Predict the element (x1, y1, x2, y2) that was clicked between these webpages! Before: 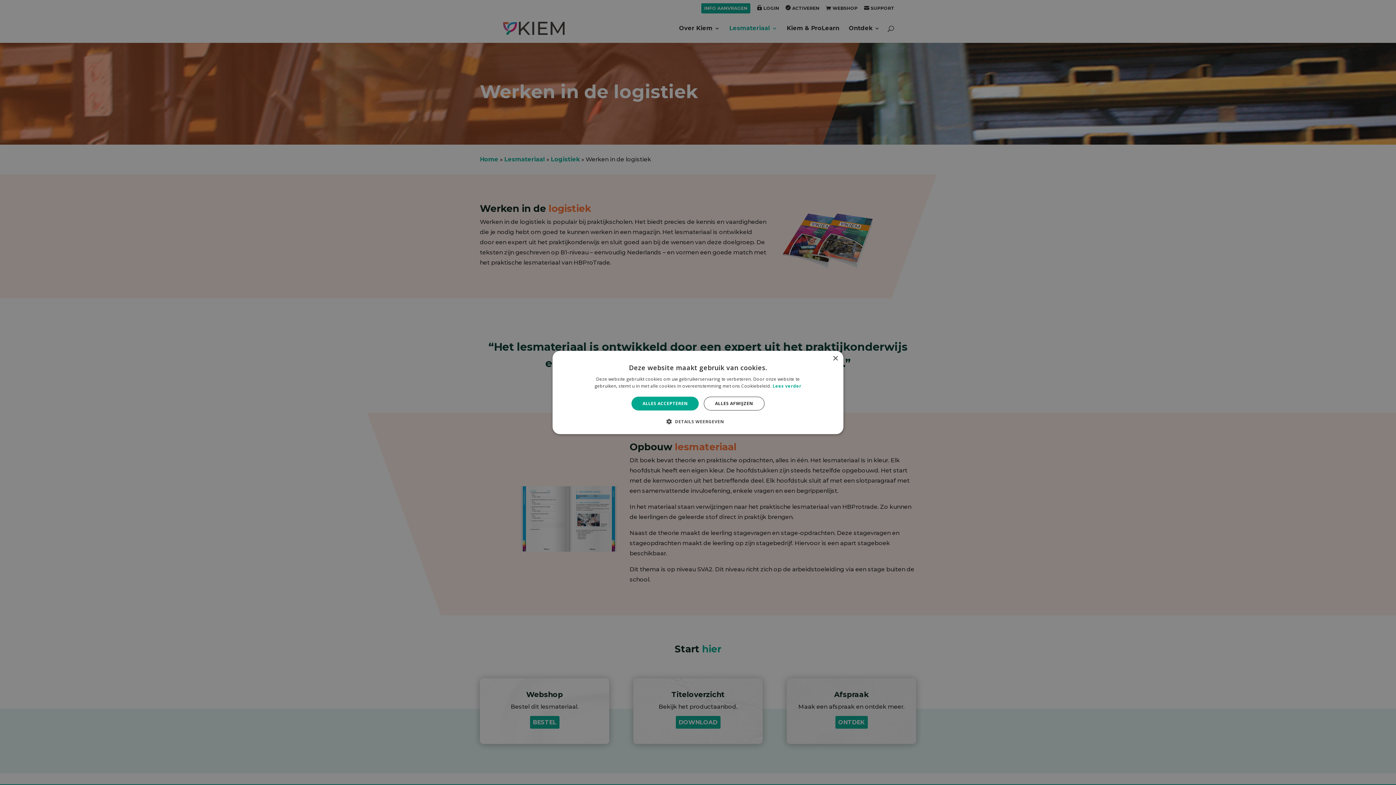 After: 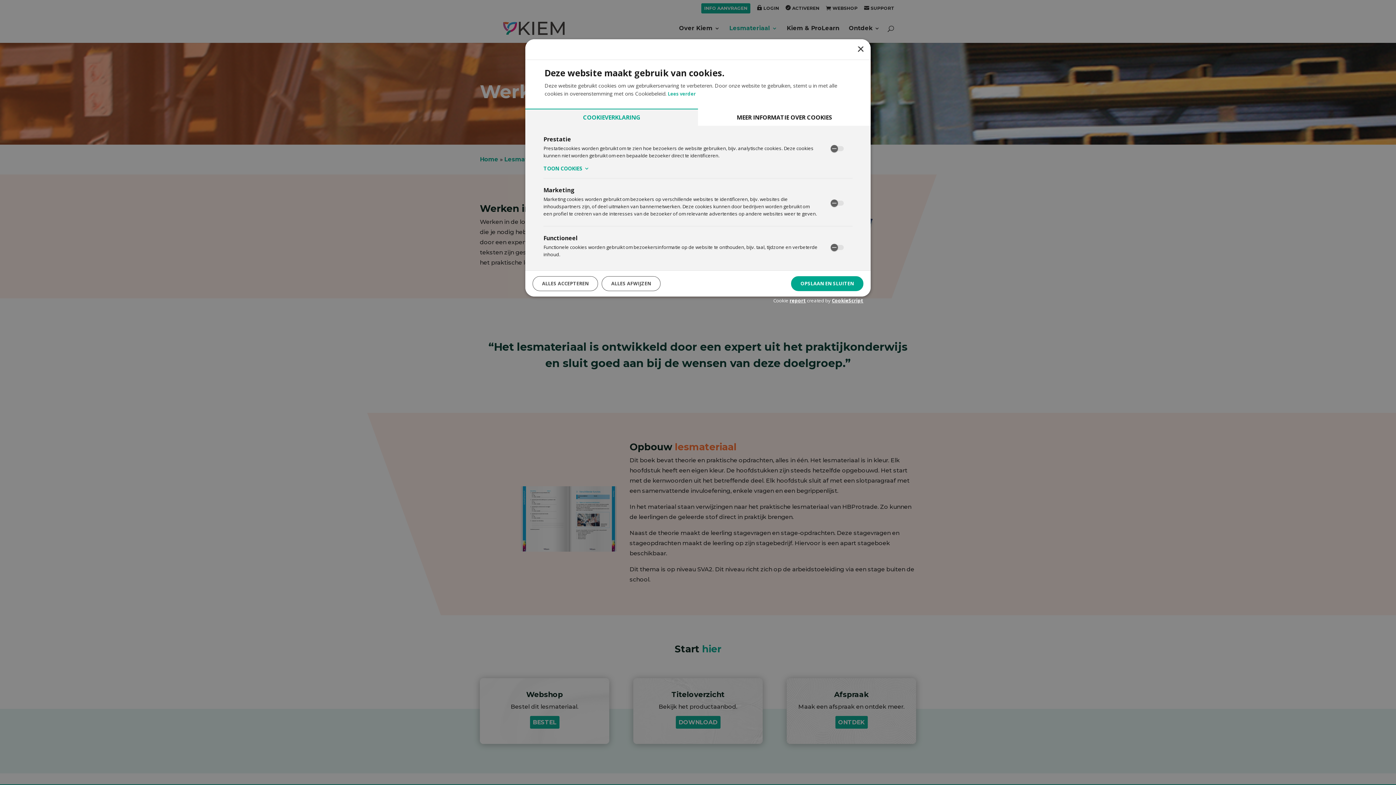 Action: bbox: (672, 418, 724, 425) label:  DETAILS WEERGEVEN